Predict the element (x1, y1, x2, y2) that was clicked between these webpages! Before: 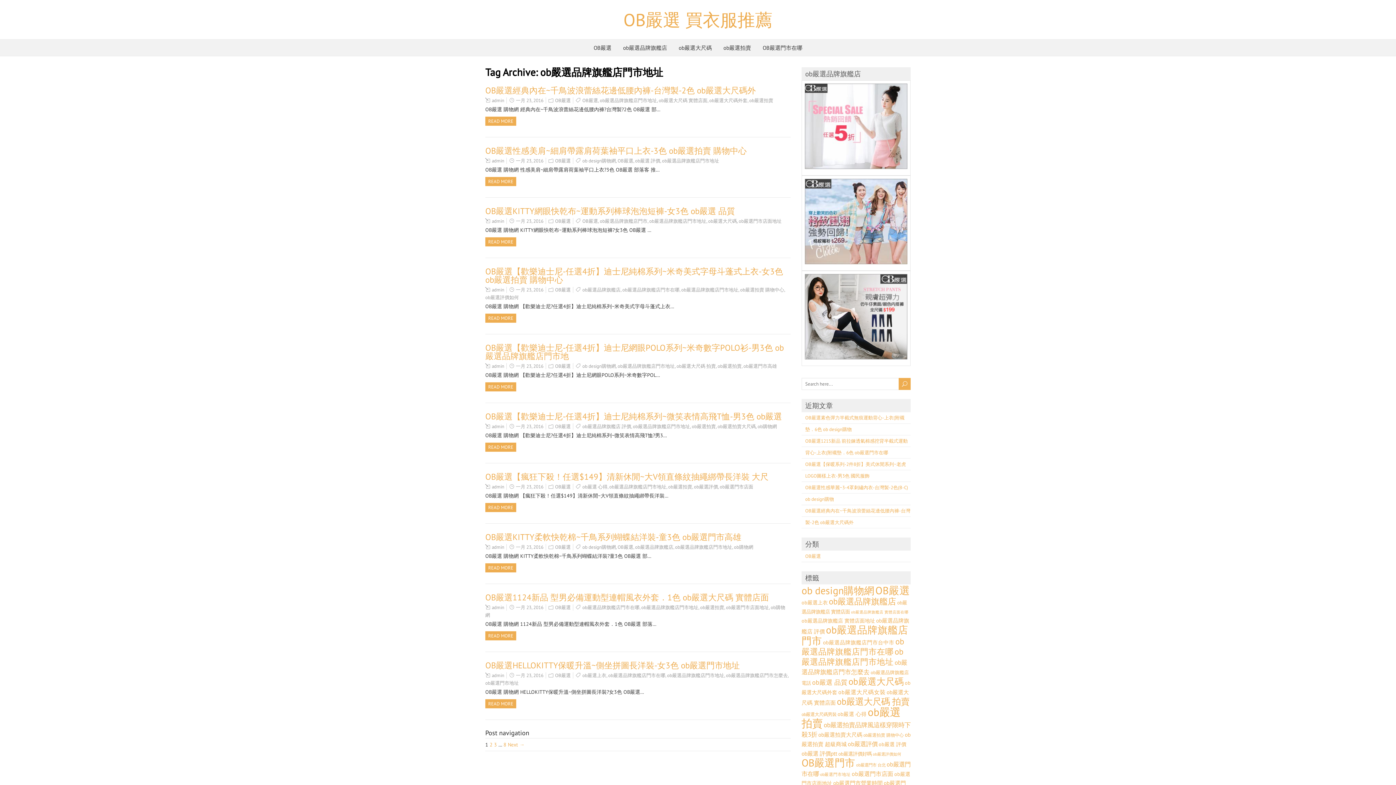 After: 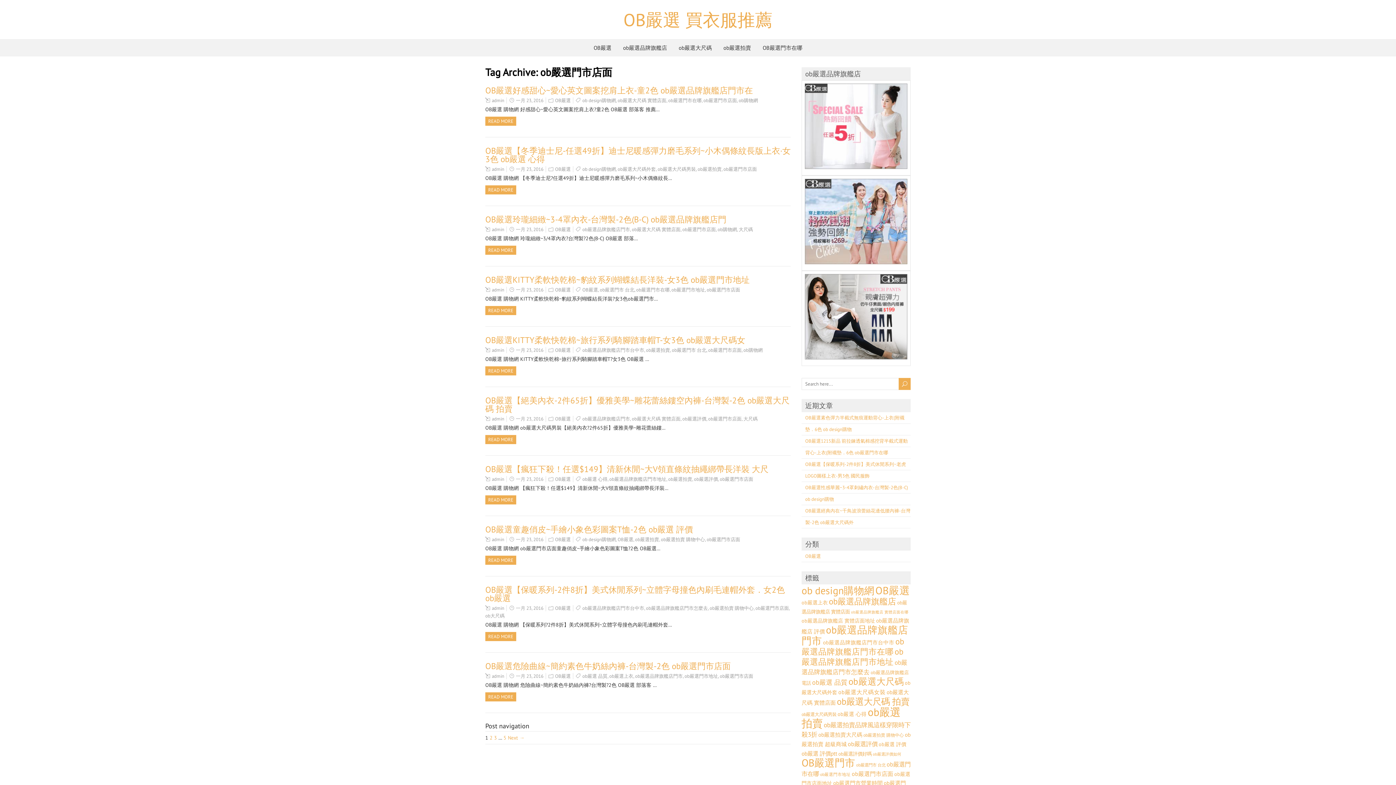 Action: bbox: (720, 484, 753, 490) label: ob嚴選門市店面